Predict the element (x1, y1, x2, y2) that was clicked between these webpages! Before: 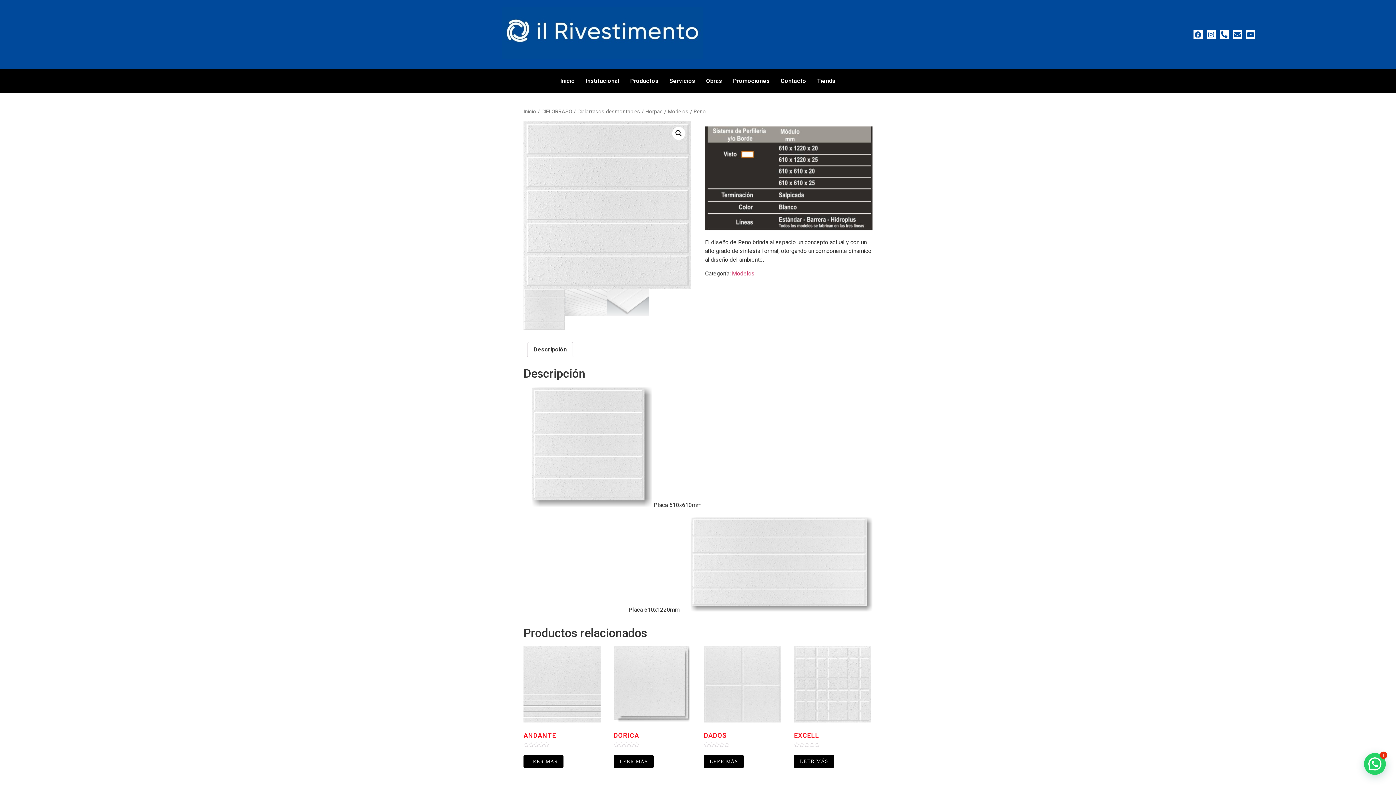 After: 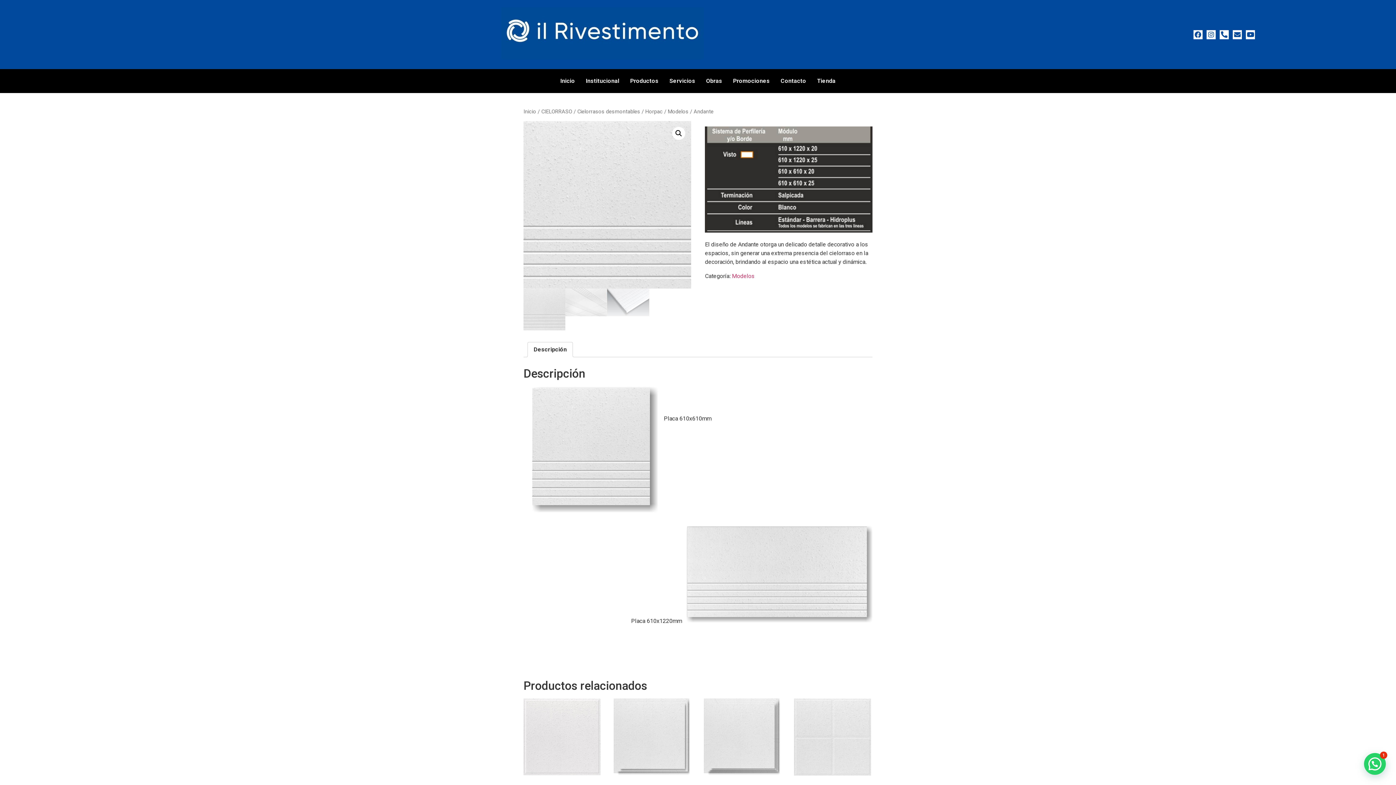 Action: label: Leé más sobre “Andante” bbox: (523, 755, 563, 768)